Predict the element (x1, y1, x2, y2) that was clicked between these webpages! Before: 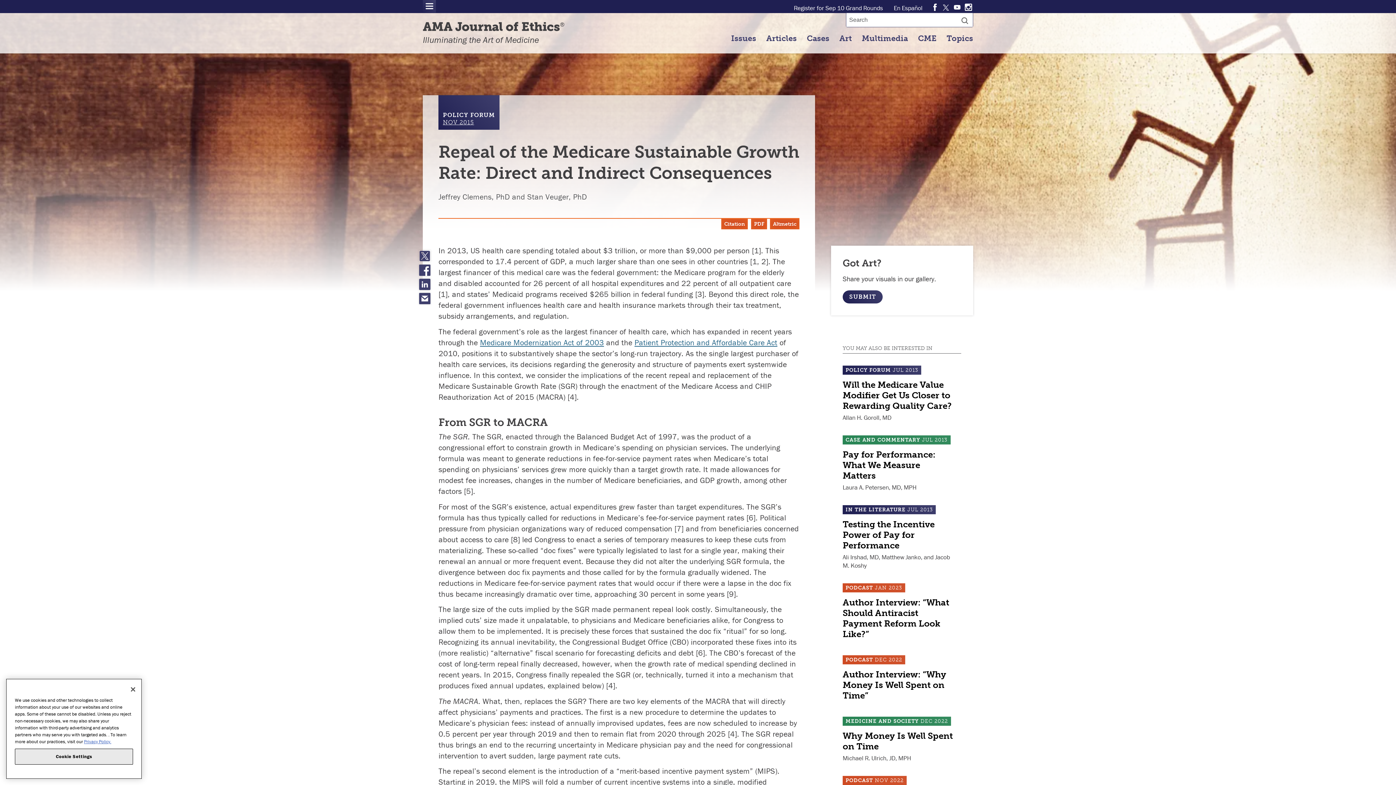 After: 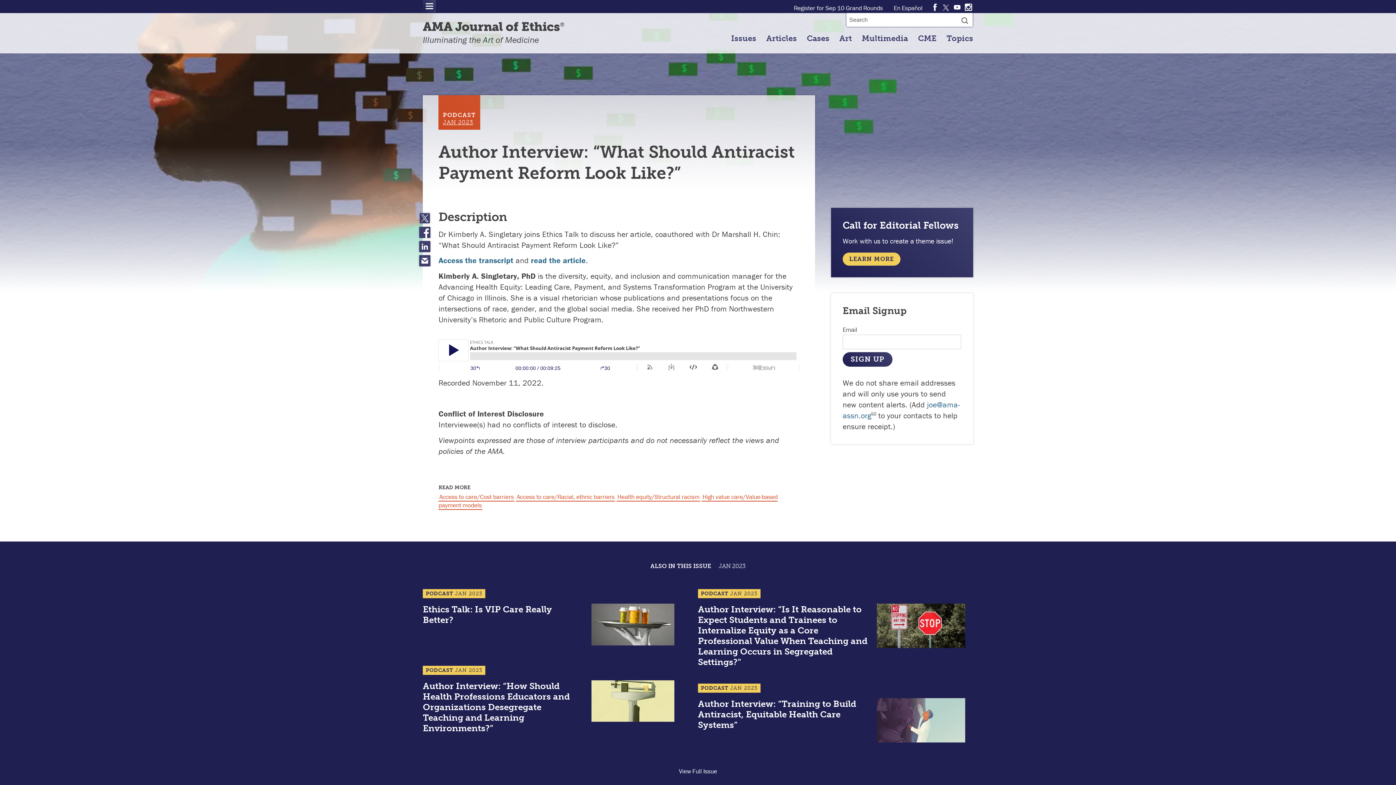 Action: label: Author Interview: “What Should Antiracist Payment Reform Look Like?” bbox: (842, 597, 949, 639)